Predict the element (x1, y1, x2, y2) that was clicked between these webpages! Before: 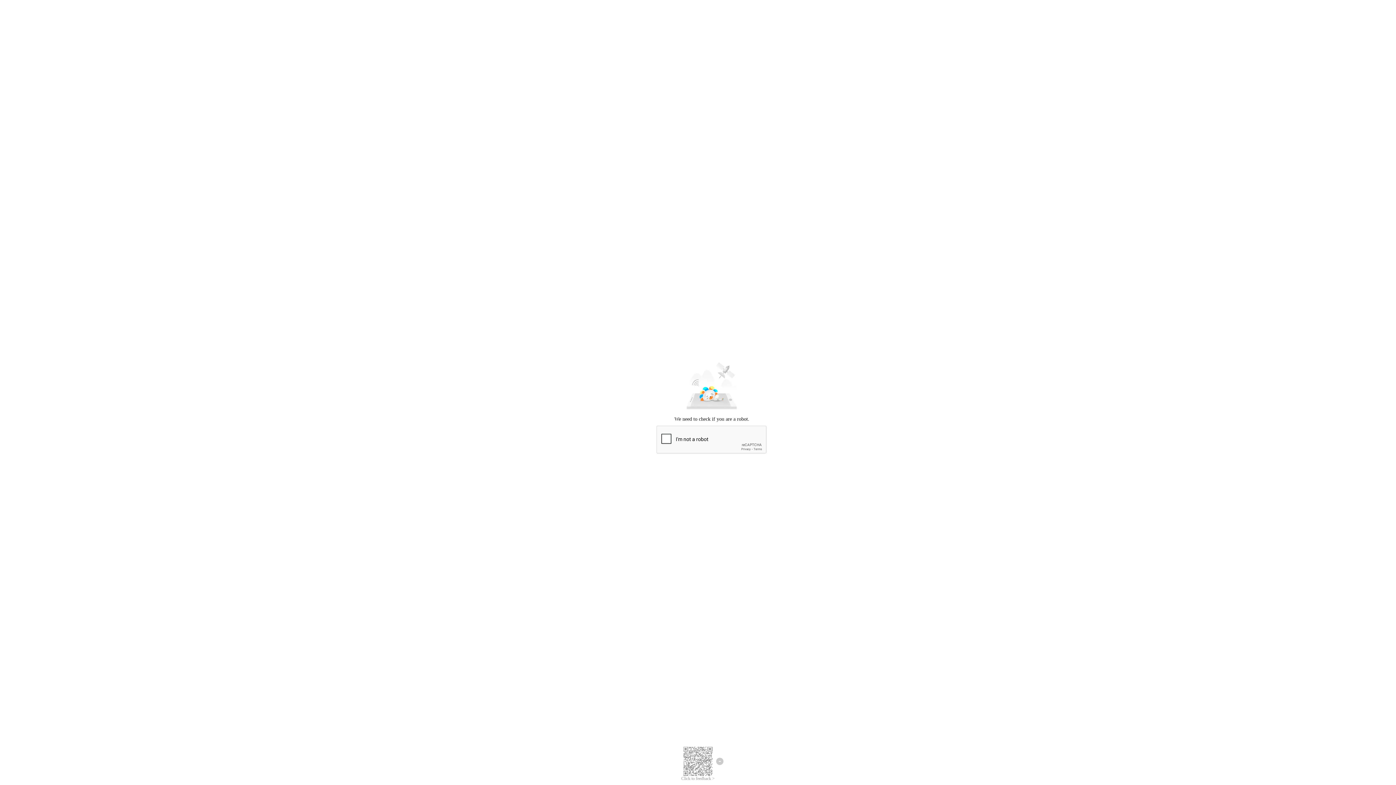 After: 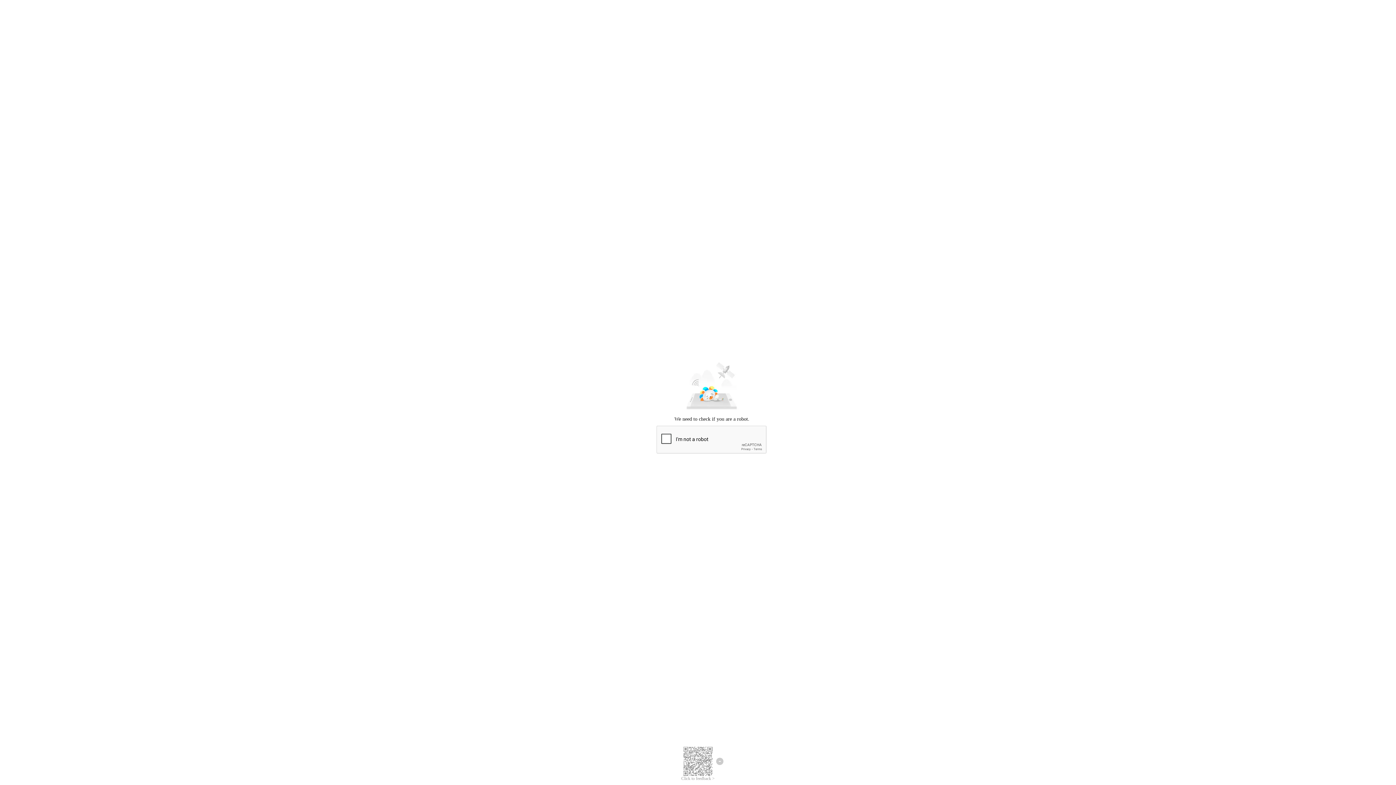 Action: bbox: (681, 776, 714, 781) label: Click to feedback >